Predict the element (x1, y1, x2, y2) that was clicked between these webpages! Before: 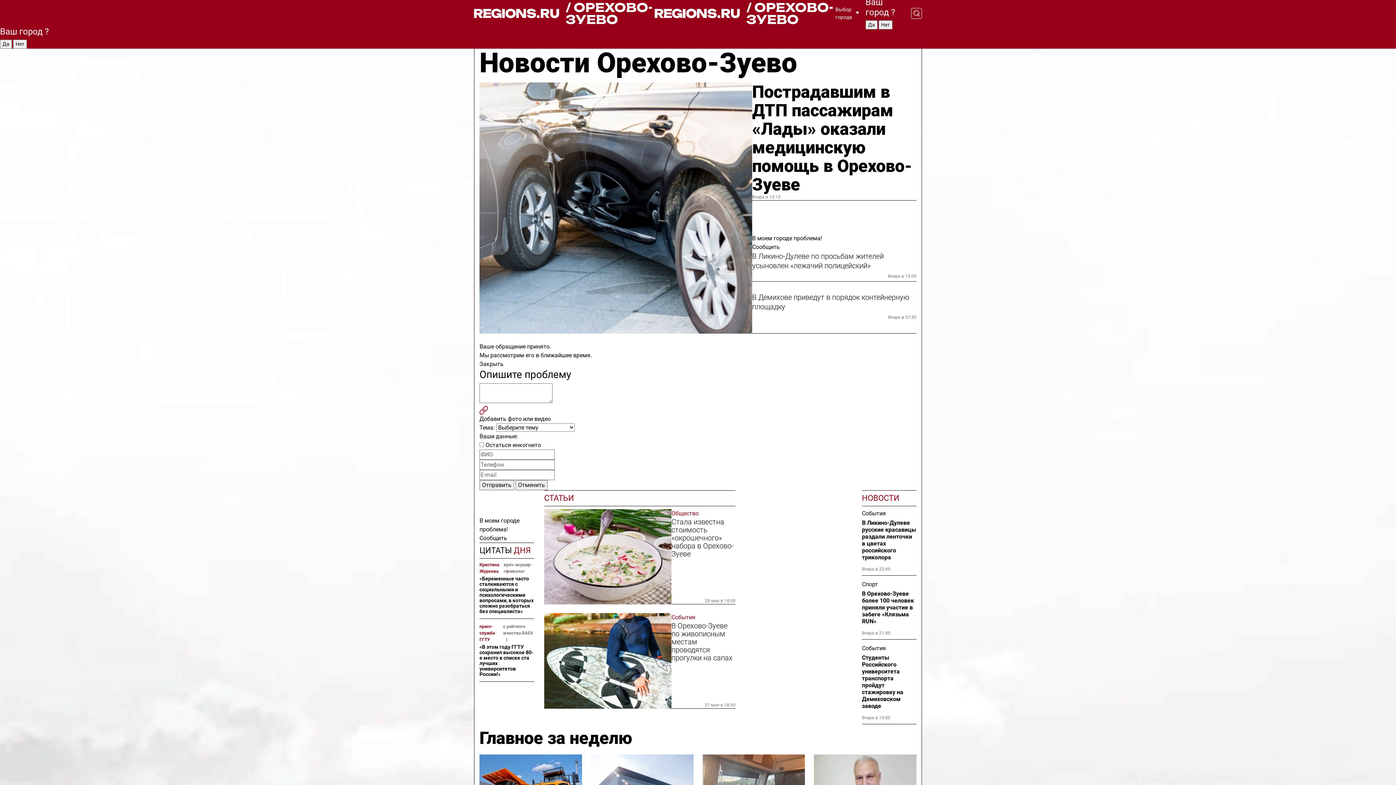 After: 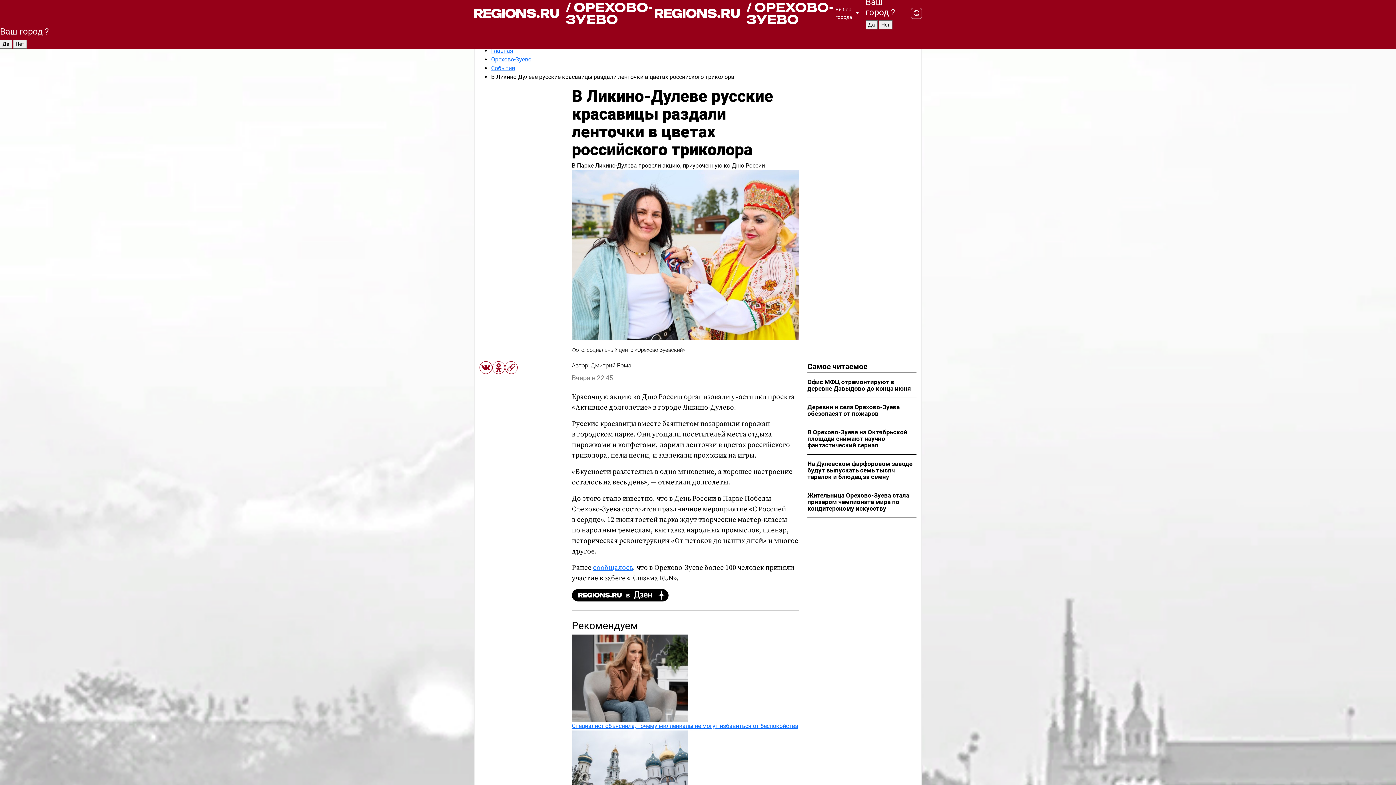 Action: bbox: (862, 519, 916, 561) label: В Ликино-Дулеве русские красавицы раздали ленточки в цветах российского триколора